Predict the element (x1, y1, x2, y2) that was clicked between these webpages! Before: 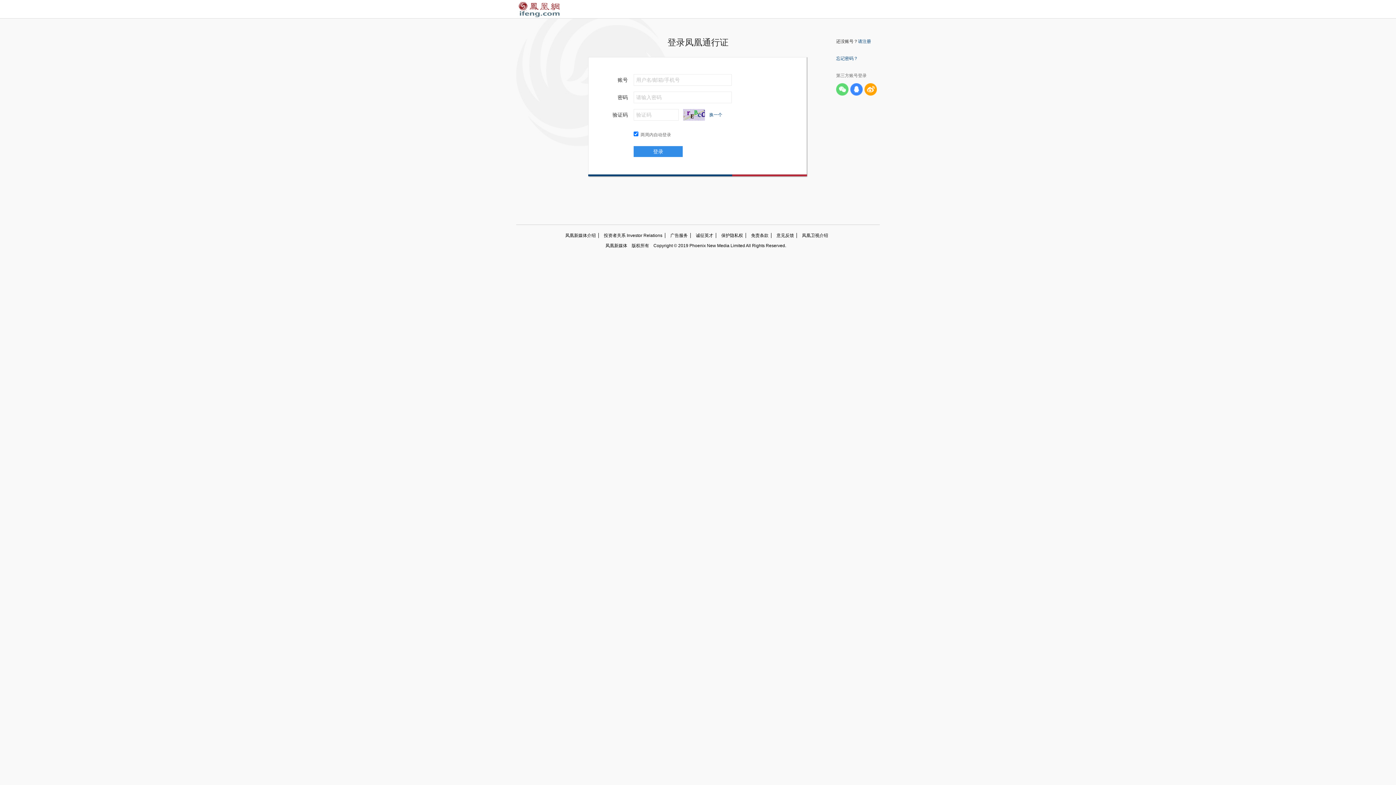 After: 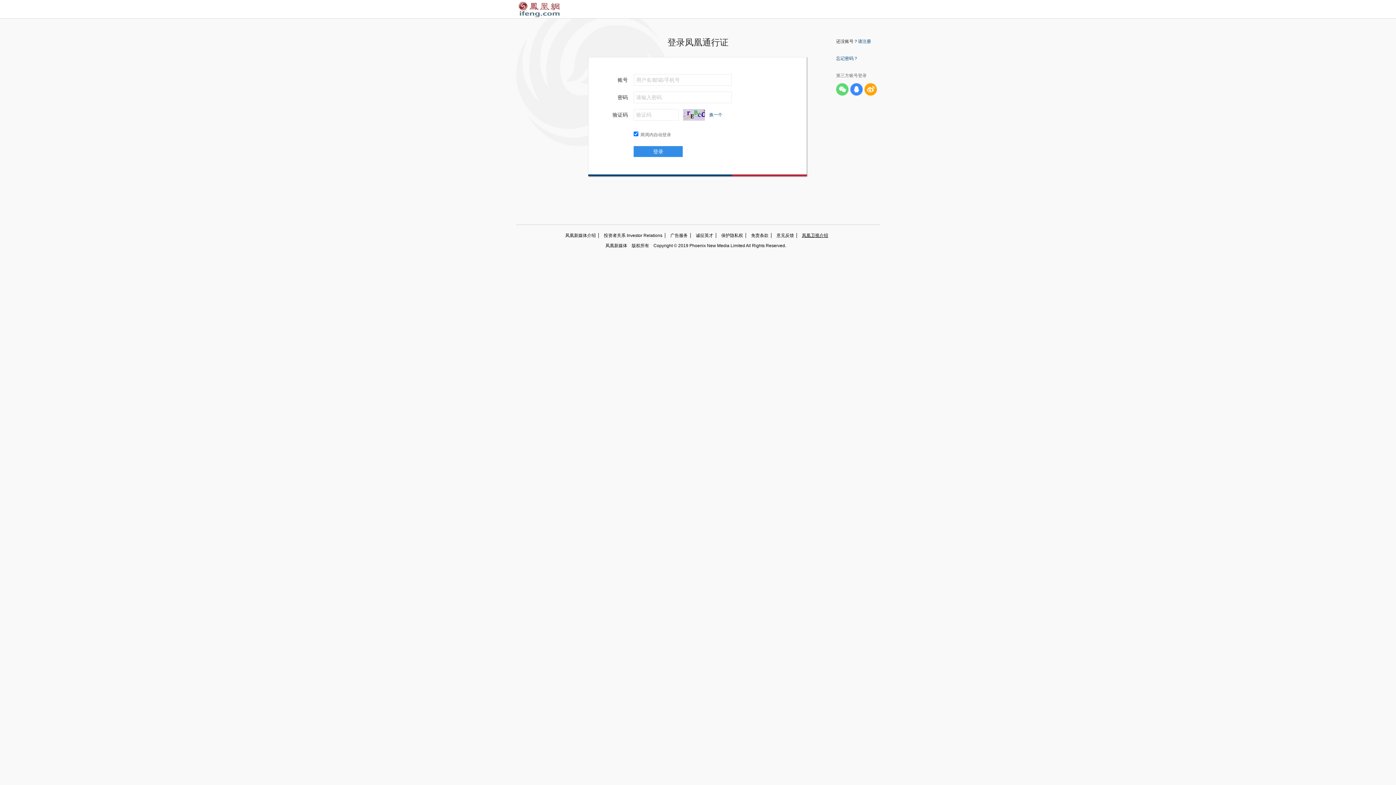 Action: label: 凤凰卫视介绍 bbox: (797, 233, 830, 238)